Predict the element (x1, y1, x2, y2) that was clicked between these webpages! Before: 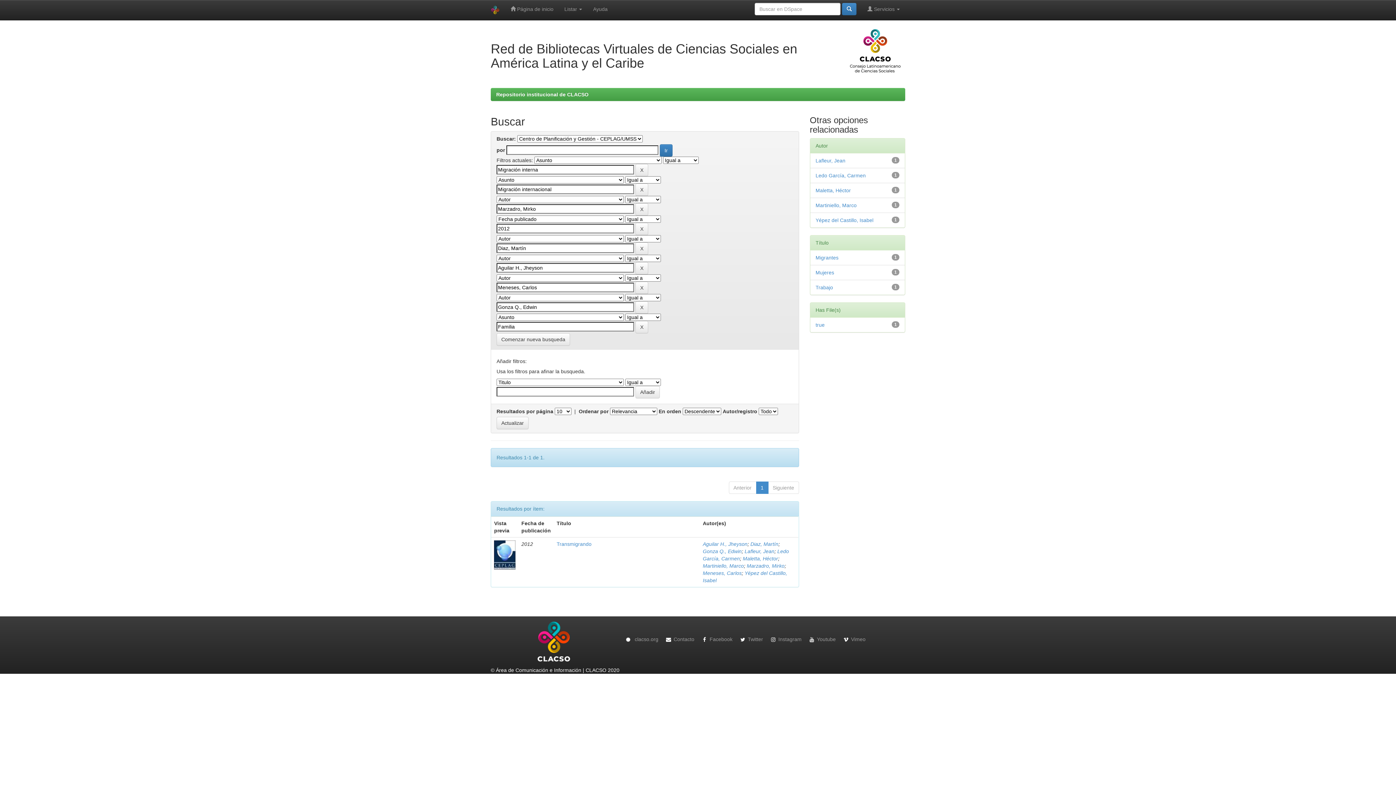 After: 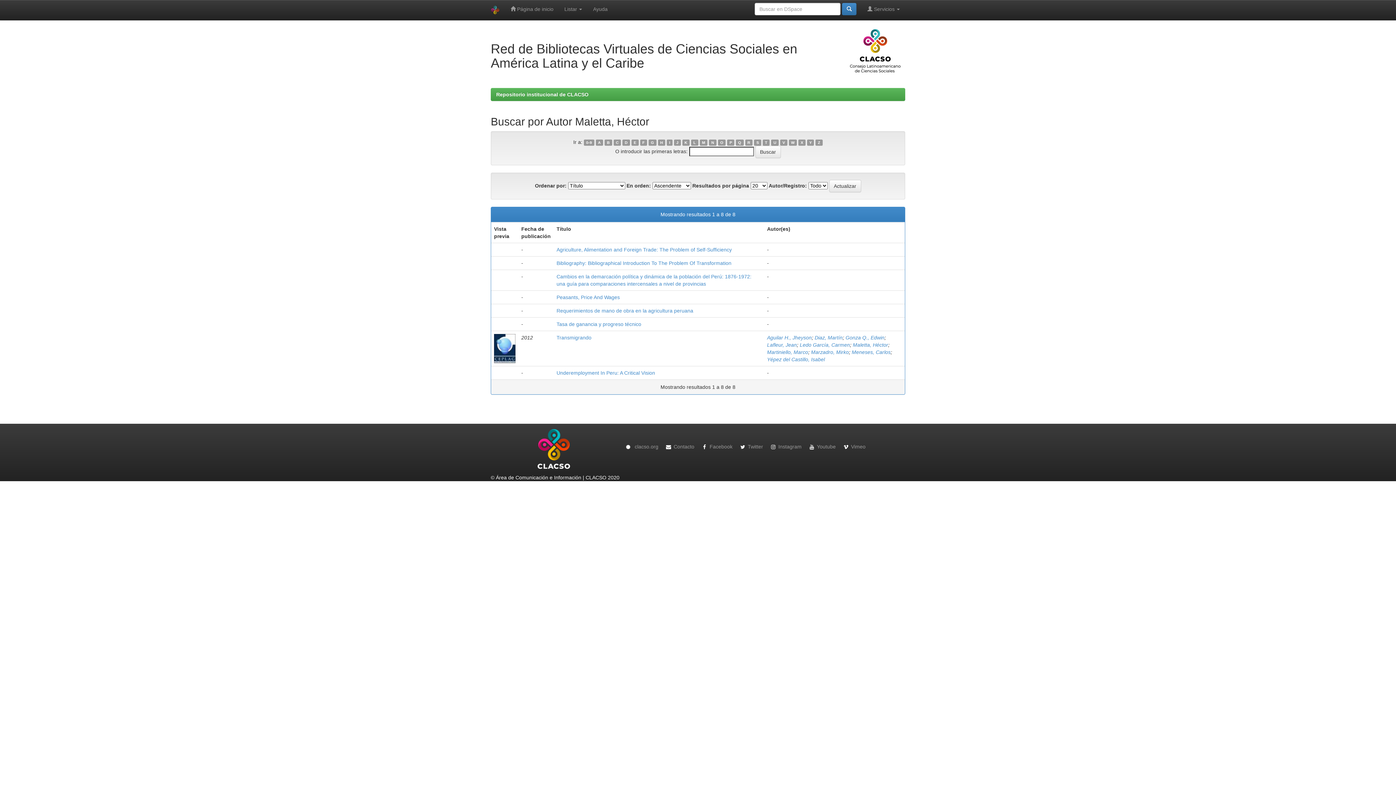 Action: label: Maletta, Héctor bbox: (743, 555, 778, 561)